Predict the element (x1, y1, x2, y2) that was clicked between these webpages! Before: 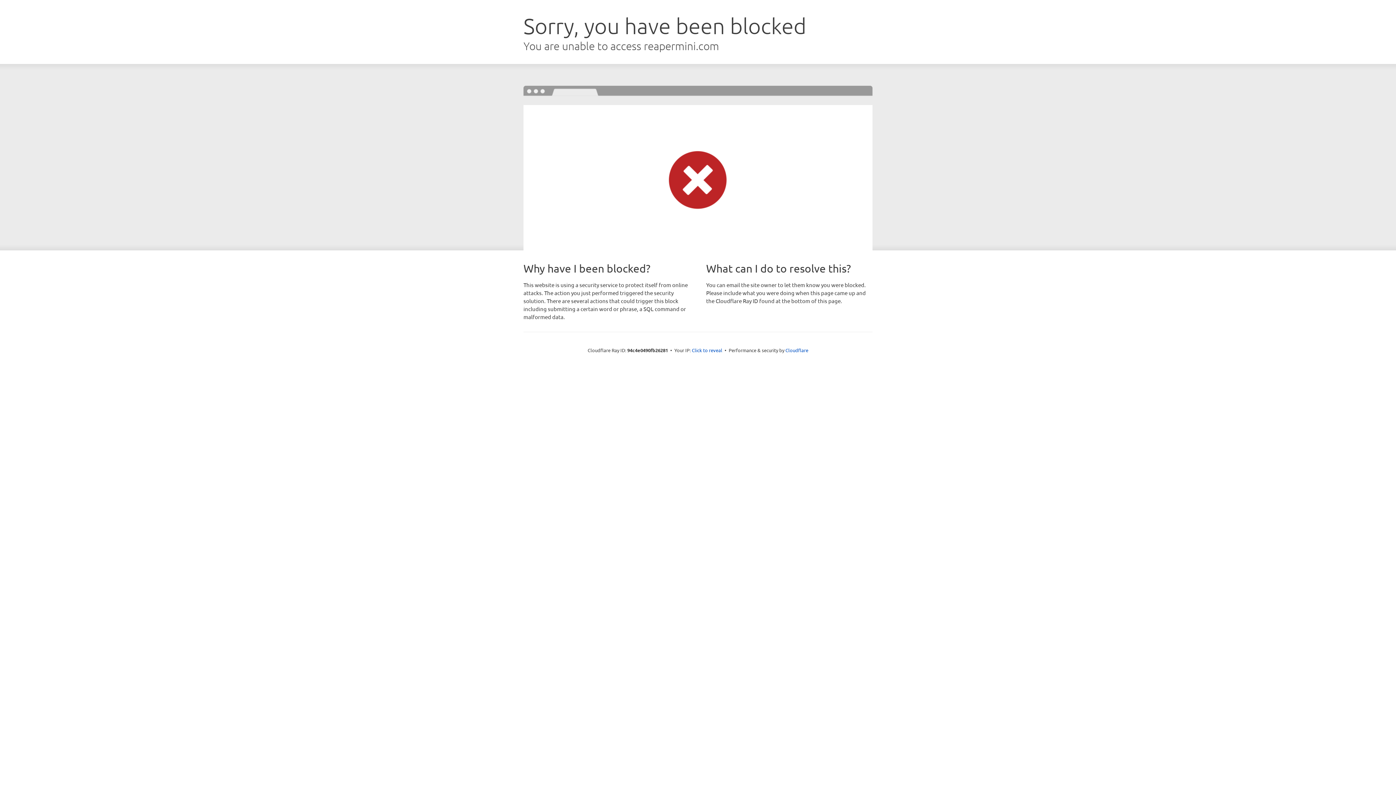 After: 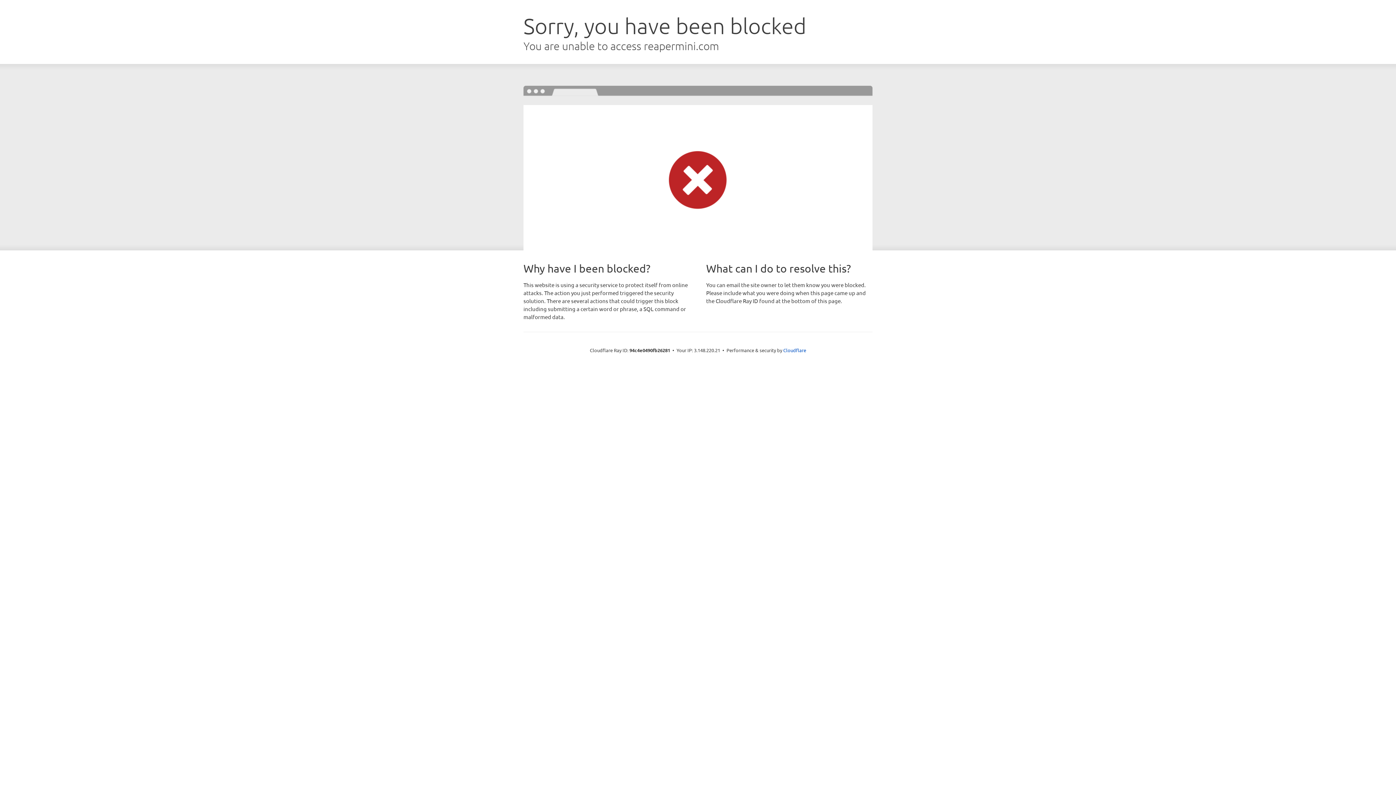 Action: label: Click to reveal bbox: (692, 346, 722, 353)